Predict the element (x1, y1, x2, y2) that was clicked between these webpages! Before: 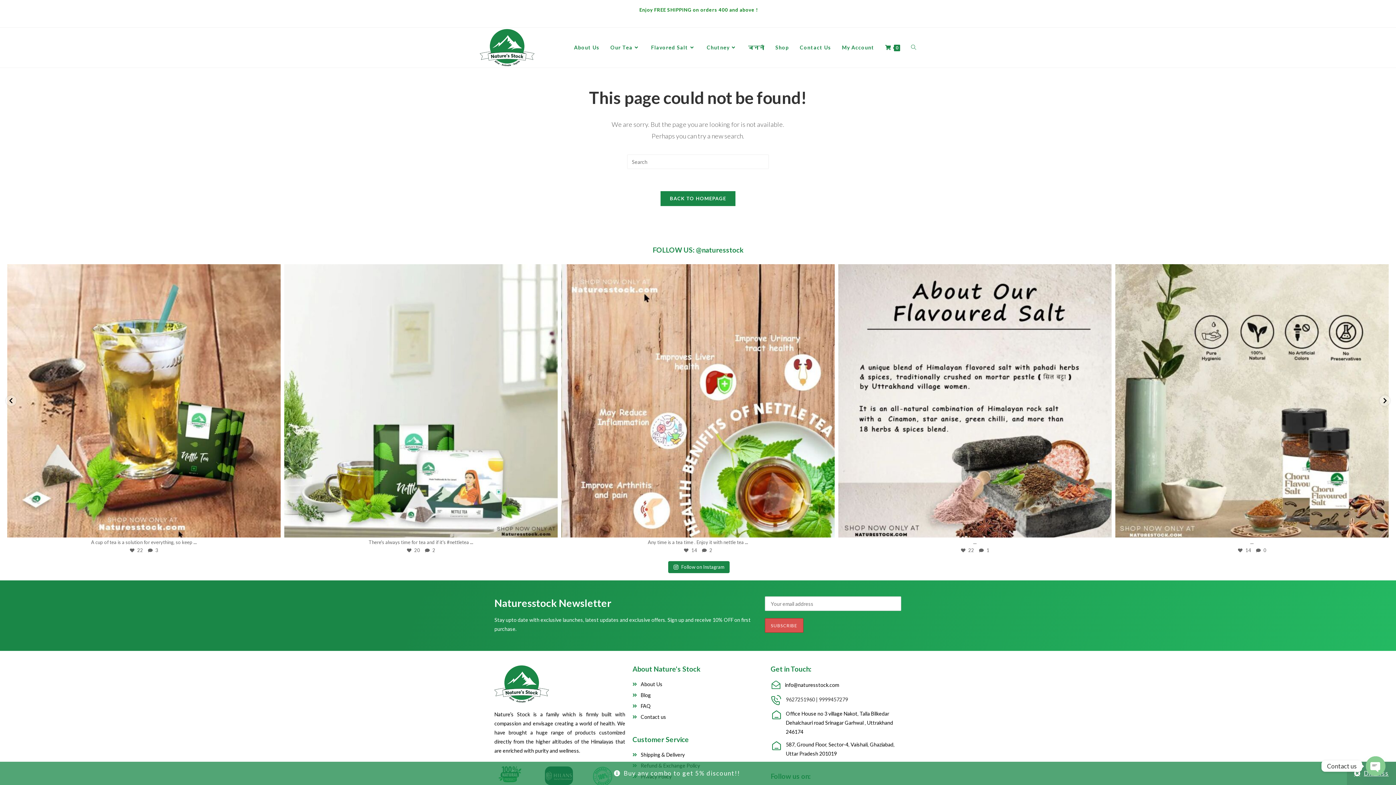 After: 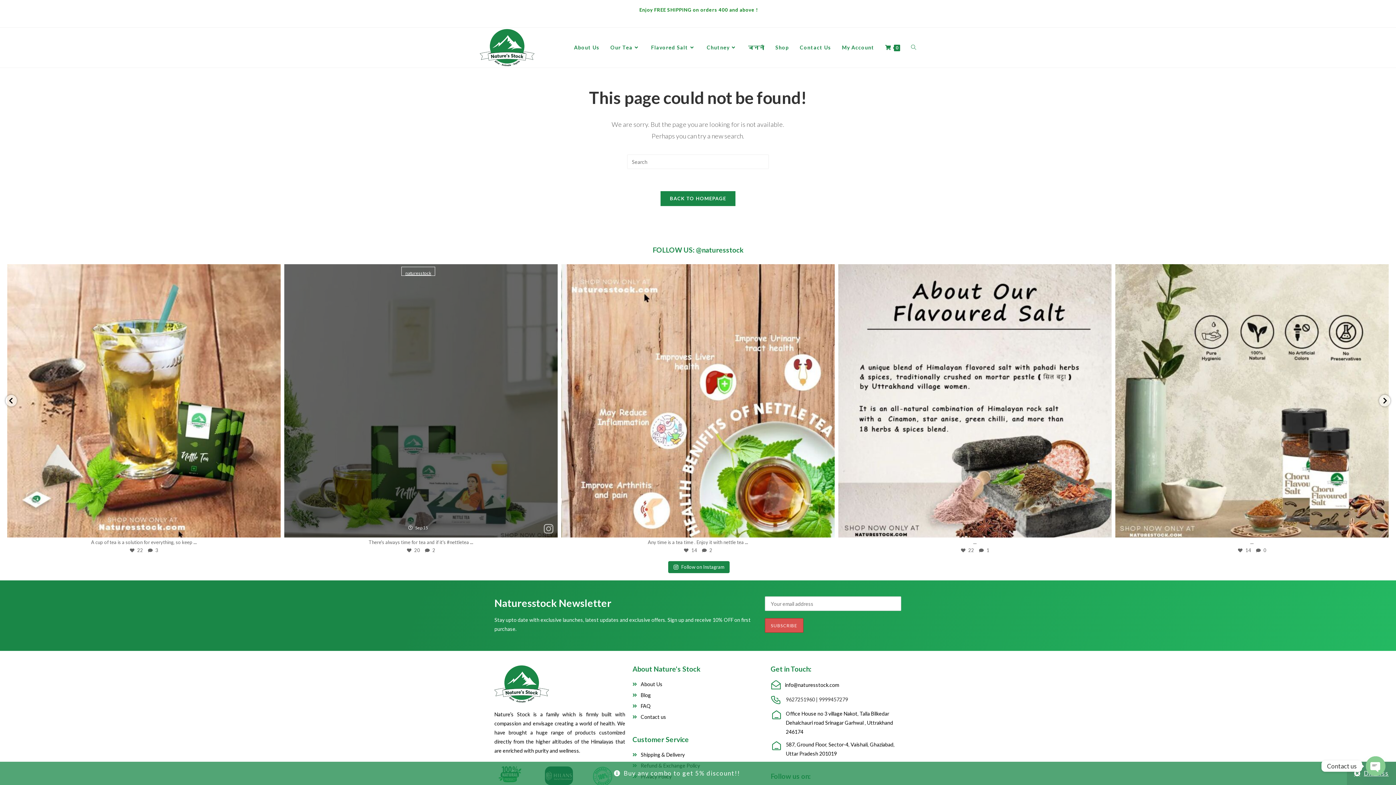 Action: label: naturesstock bbox: (401, 267, 434, 275)